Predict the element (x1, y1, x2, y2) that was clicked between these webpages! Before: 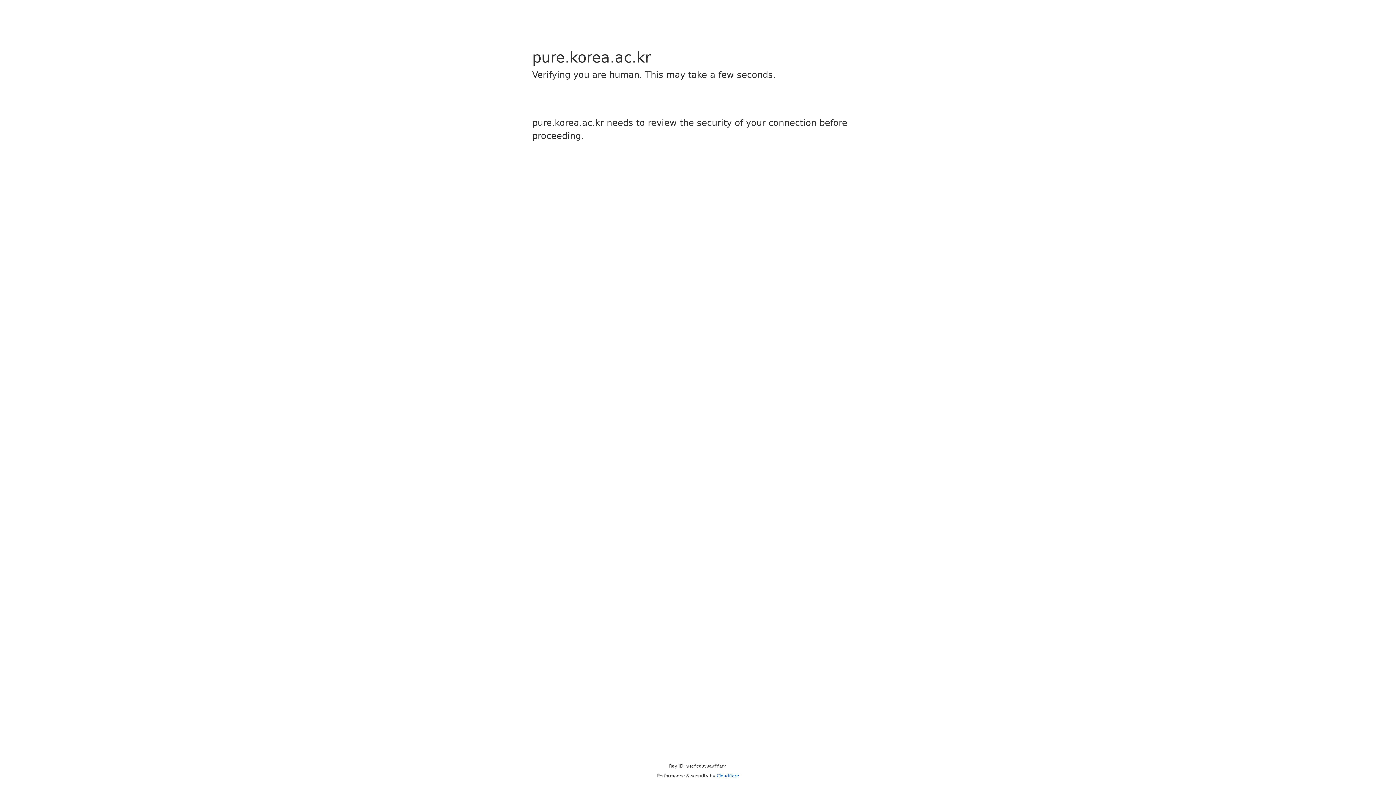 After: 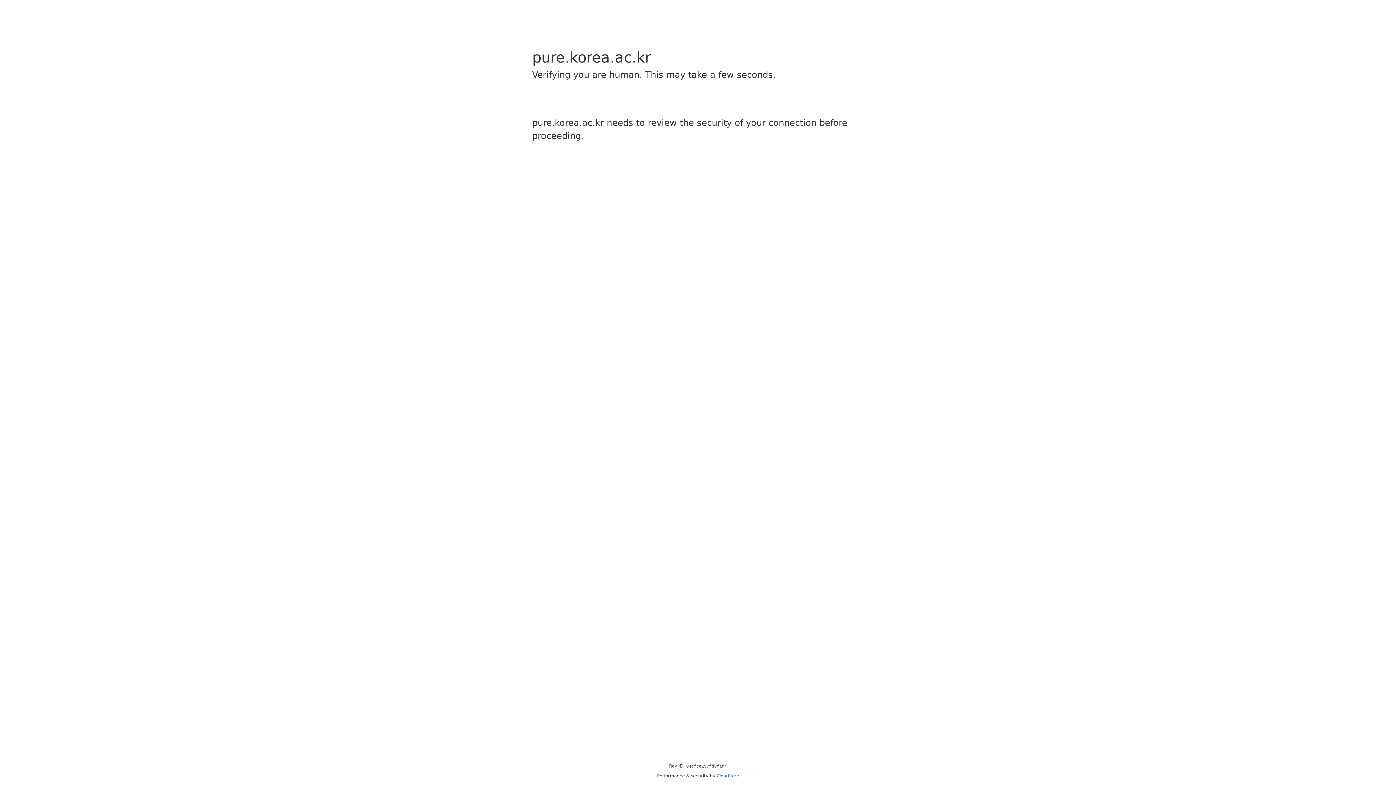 Action: label: Cloudflare bbox: (716, 773, 739, 778)